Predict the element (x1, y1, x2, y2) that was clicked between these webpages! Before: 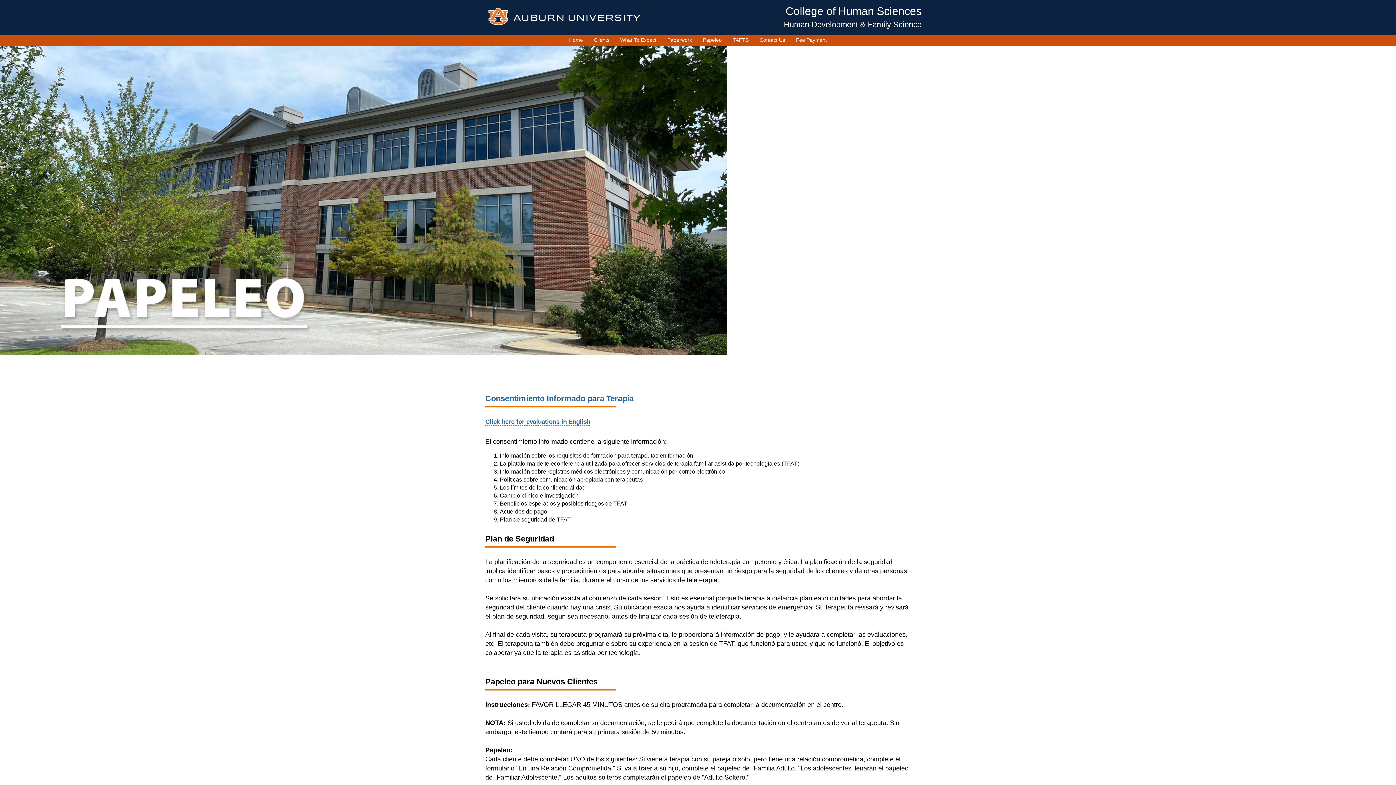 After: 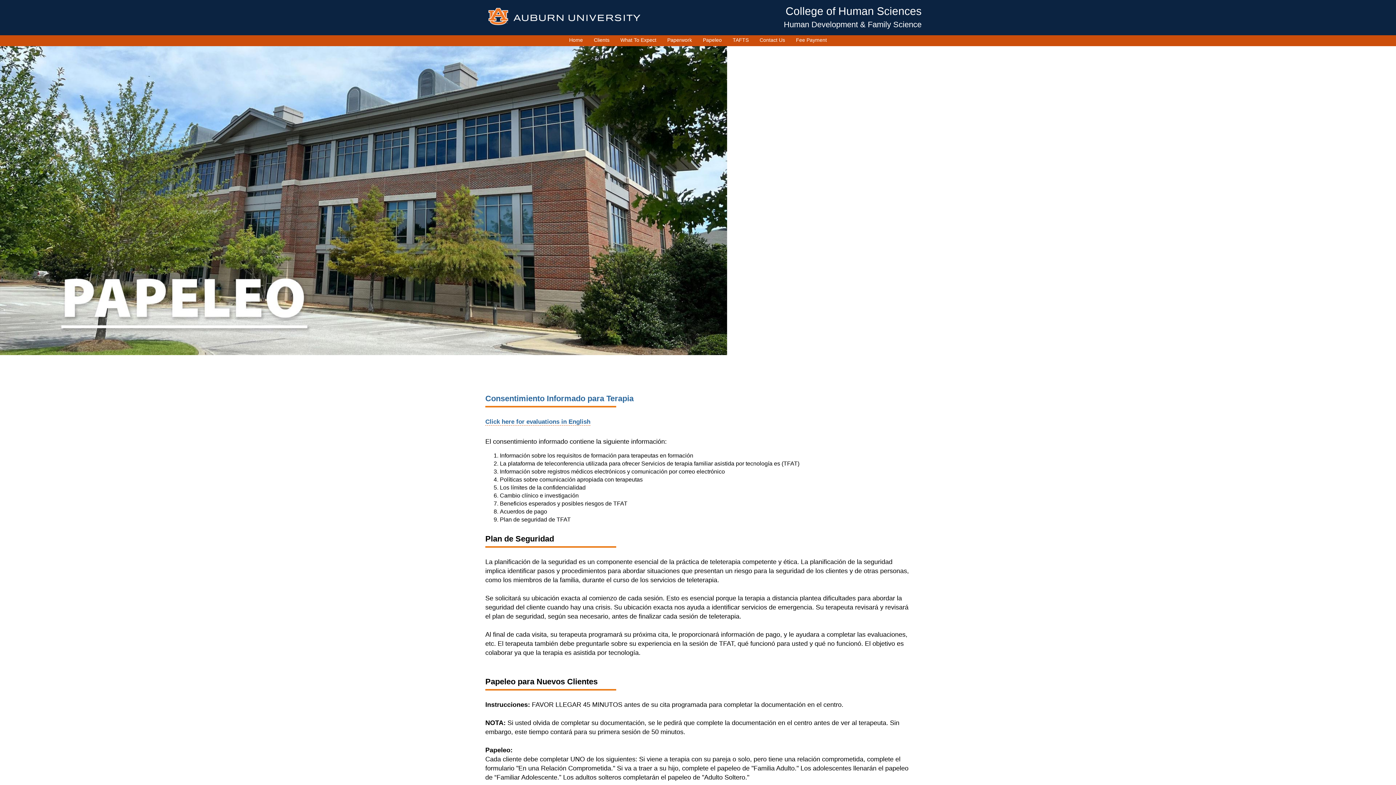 Action: label: Papeleo bbox: (697, 35, 727, 44)